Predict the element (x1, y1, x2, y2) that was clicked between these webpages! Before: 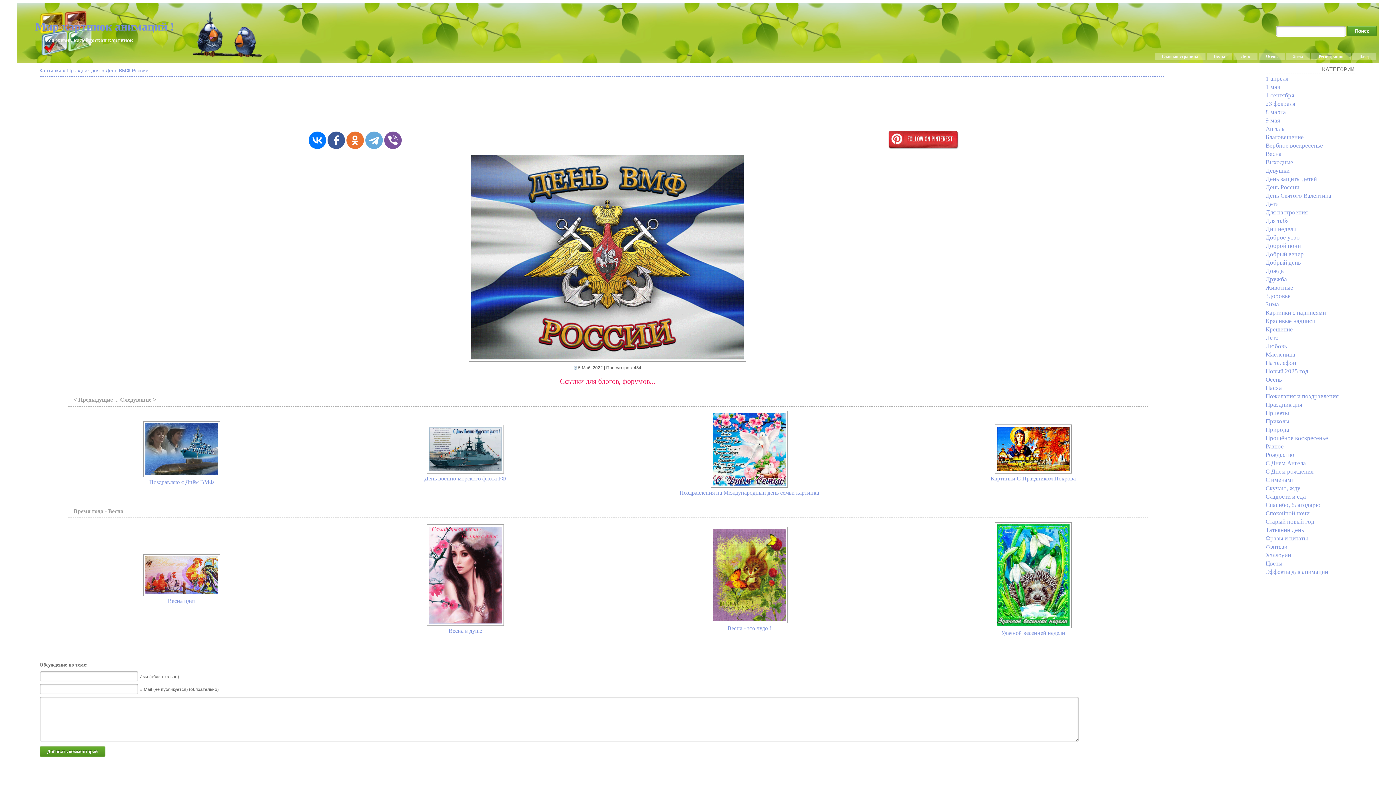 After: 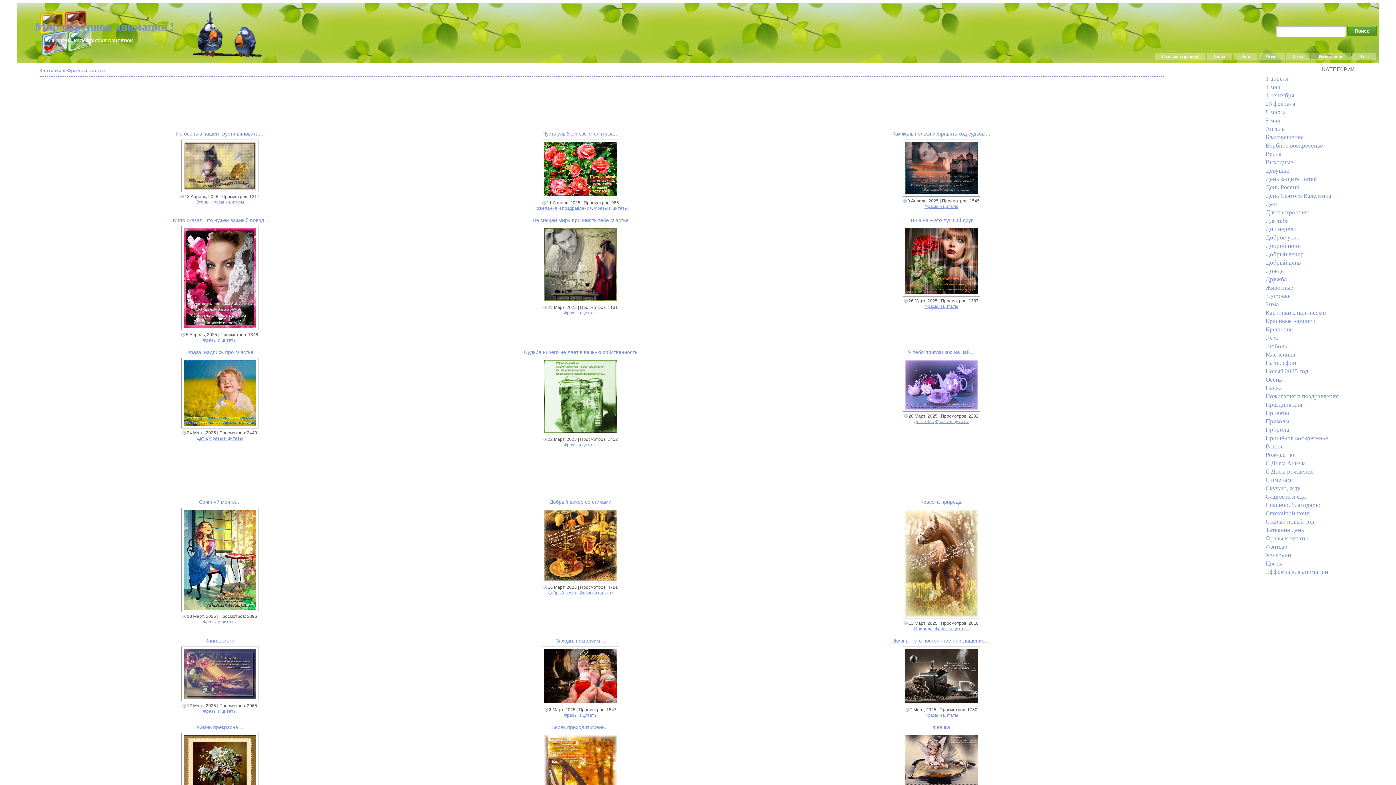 Action: bbox: (1265, 535, 1308, 542) label: Фразы и цитаты